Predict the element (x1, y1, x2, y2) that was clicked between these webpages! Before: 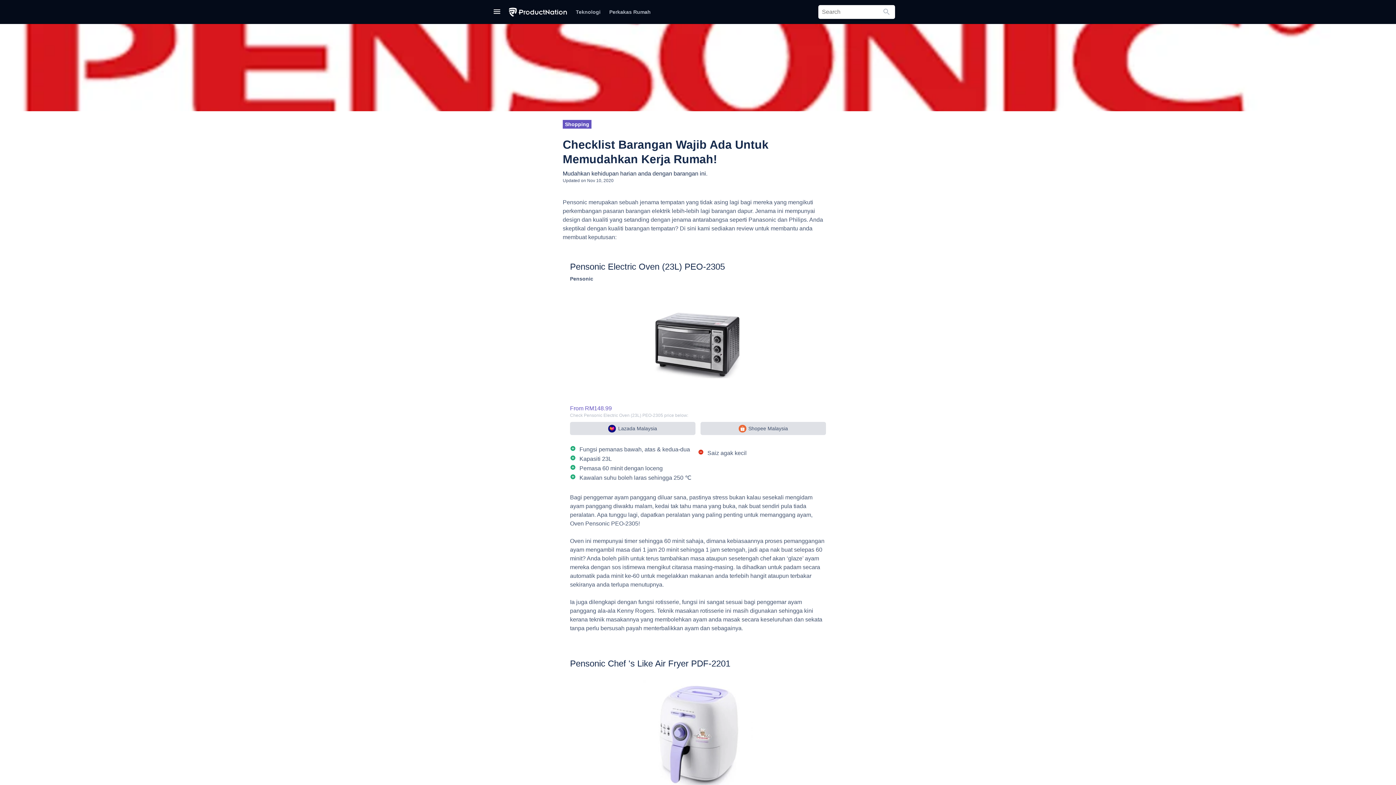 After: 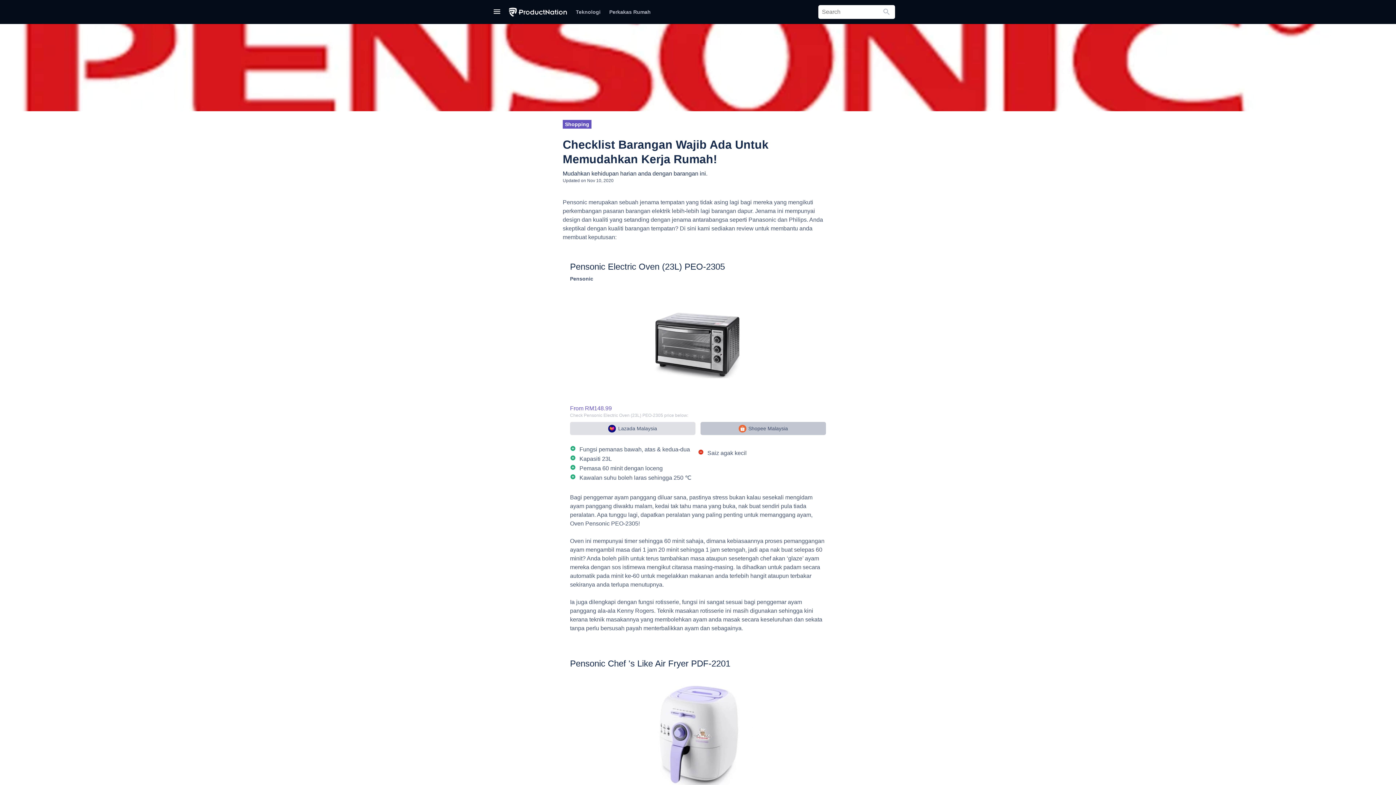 Action: bbox: (700, 422, 826, 435) label: Shopee Malaysia